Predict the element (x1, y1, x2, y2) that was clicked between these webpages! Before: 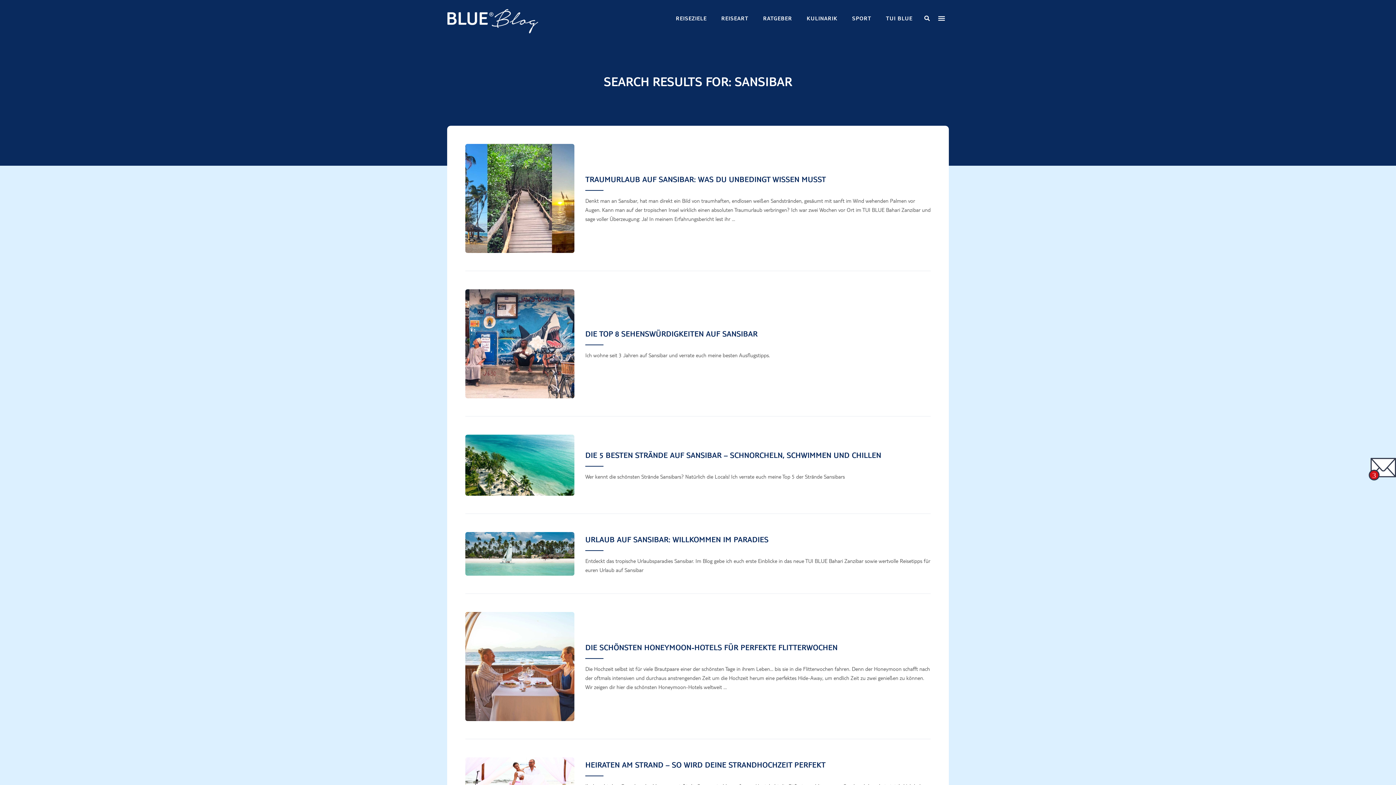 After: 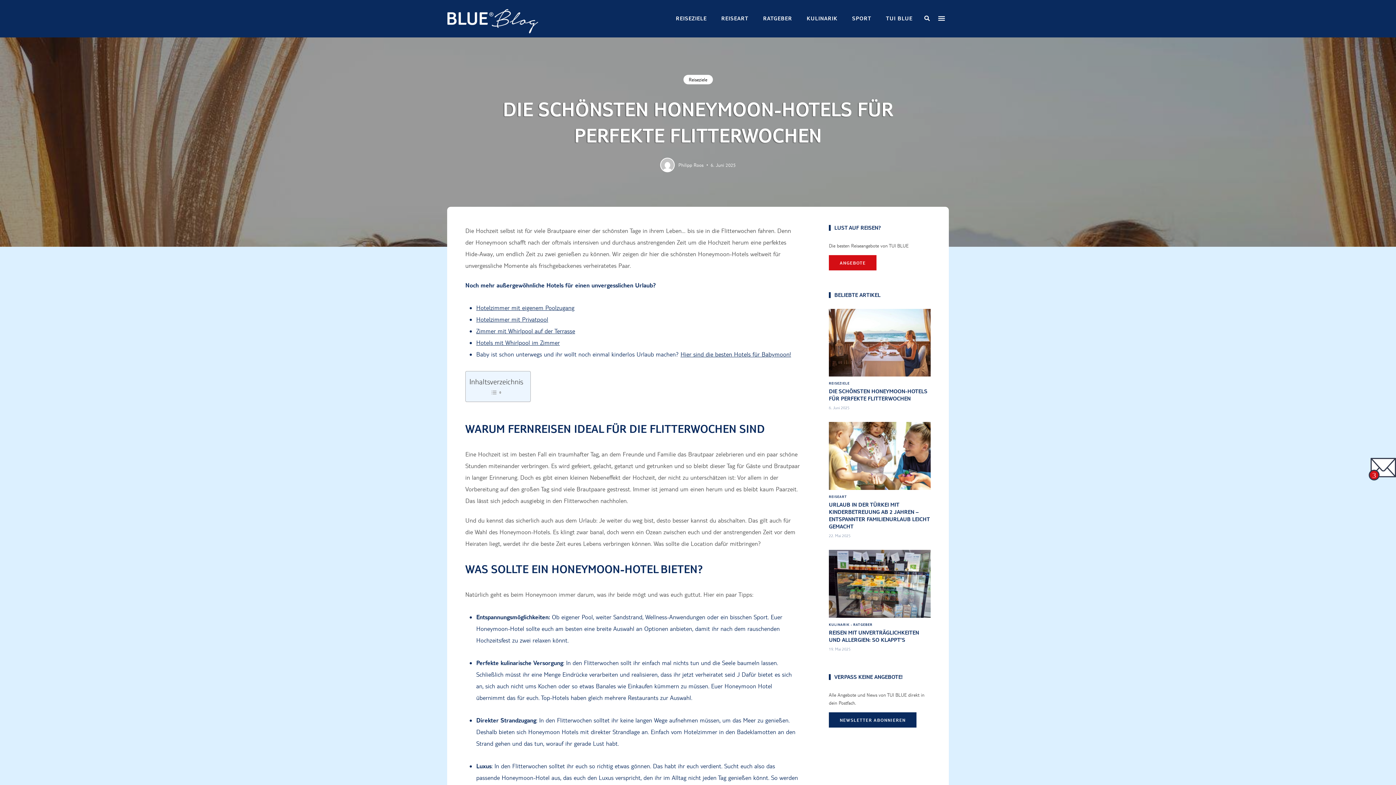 Action: bbox: (465, 612, 574, 721)